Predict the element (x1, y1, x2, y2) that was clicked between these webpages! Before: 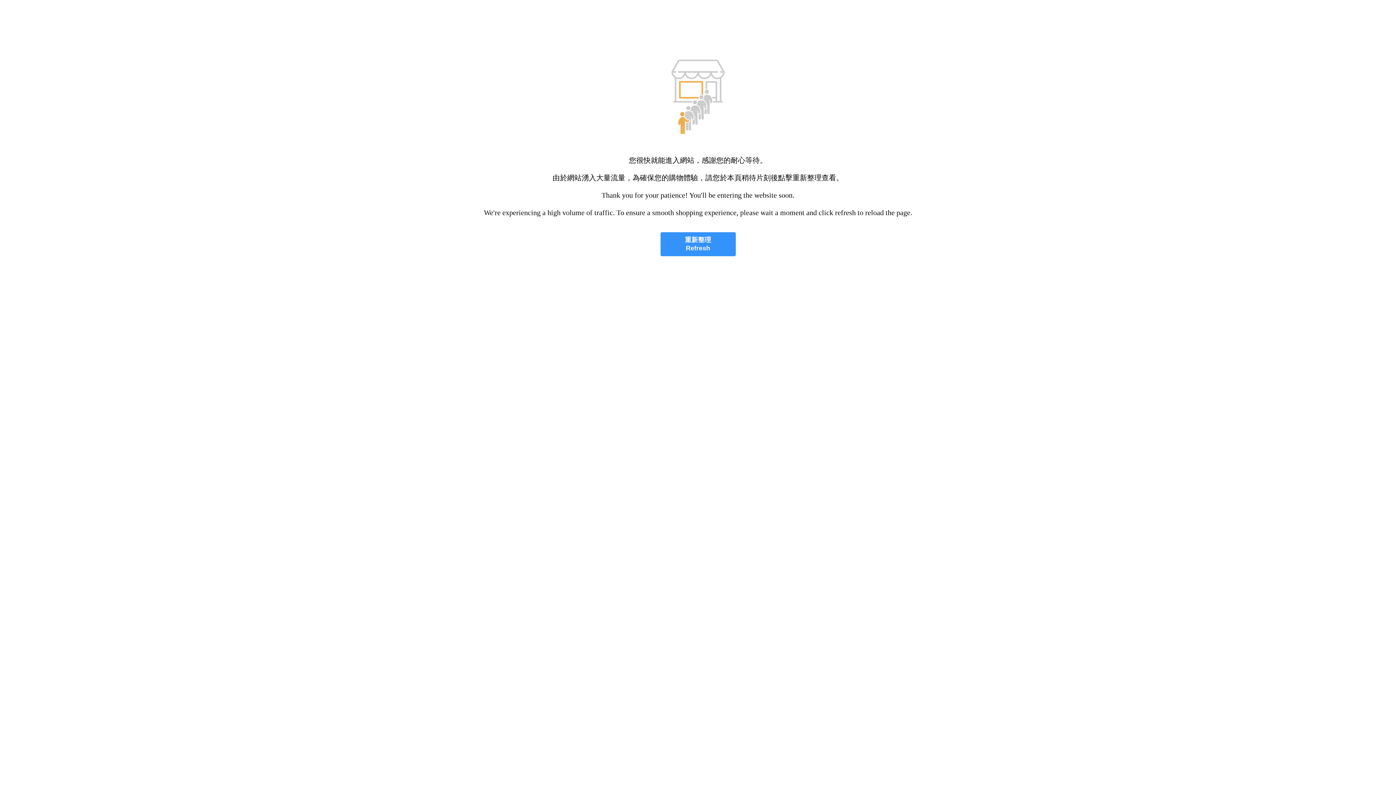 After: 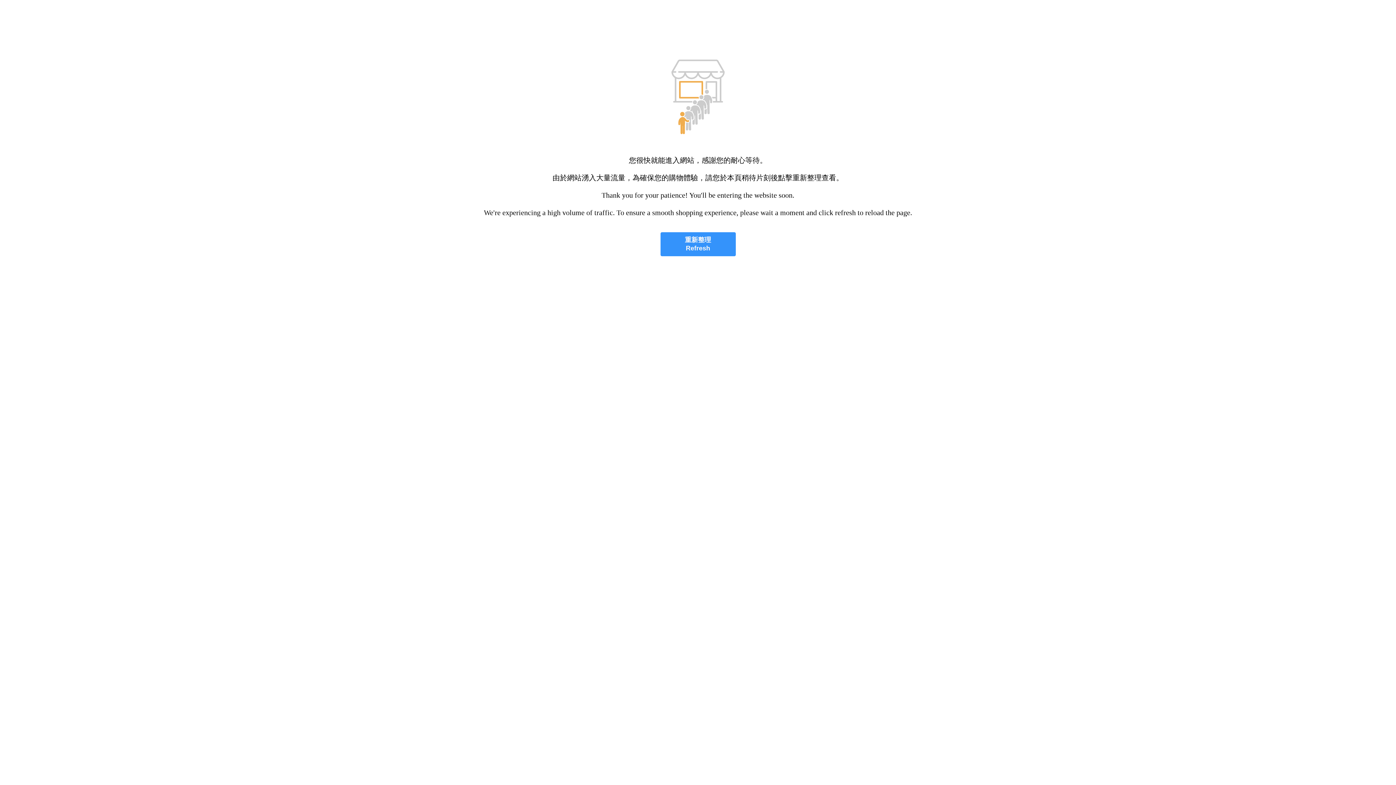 Action: bbox: (660, 232, 735, 256) label: 重新整理
Refresh